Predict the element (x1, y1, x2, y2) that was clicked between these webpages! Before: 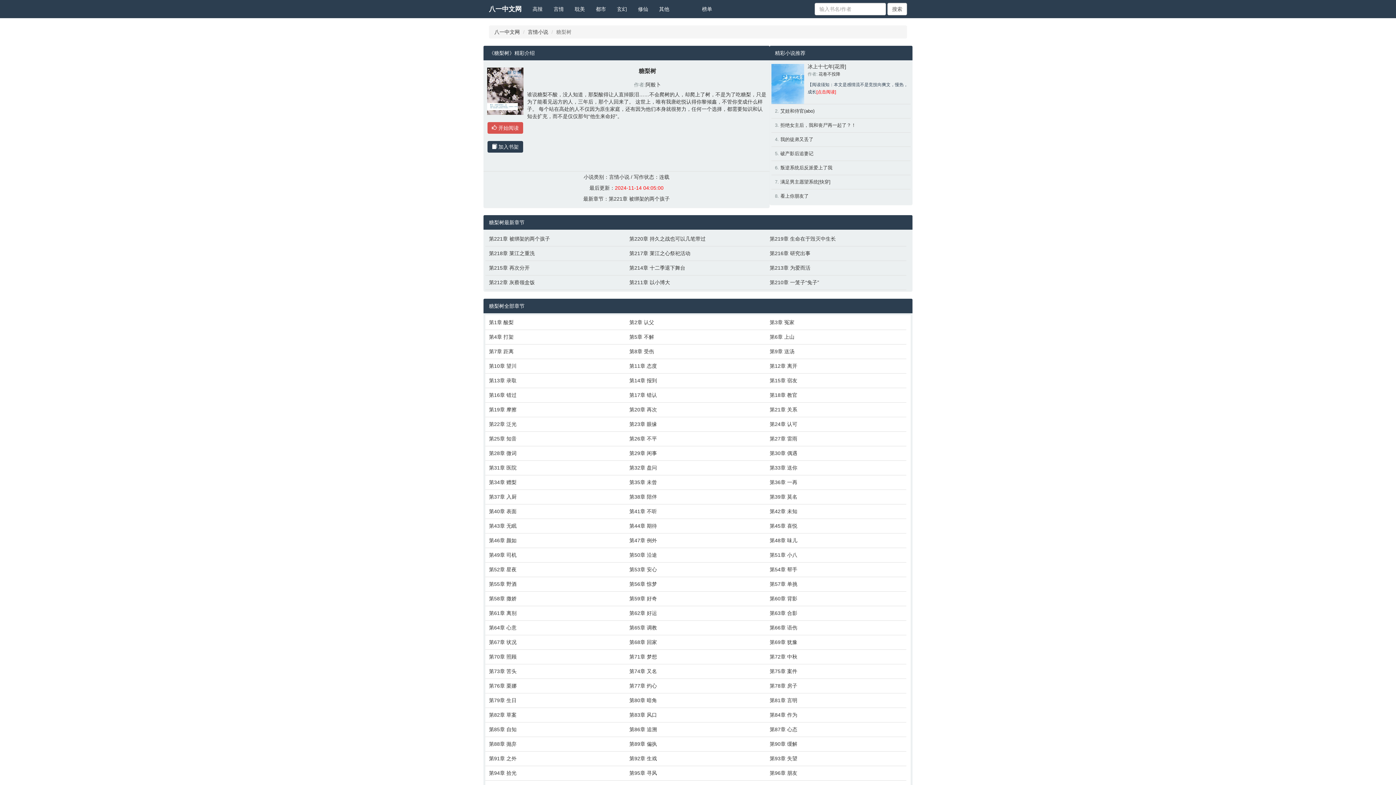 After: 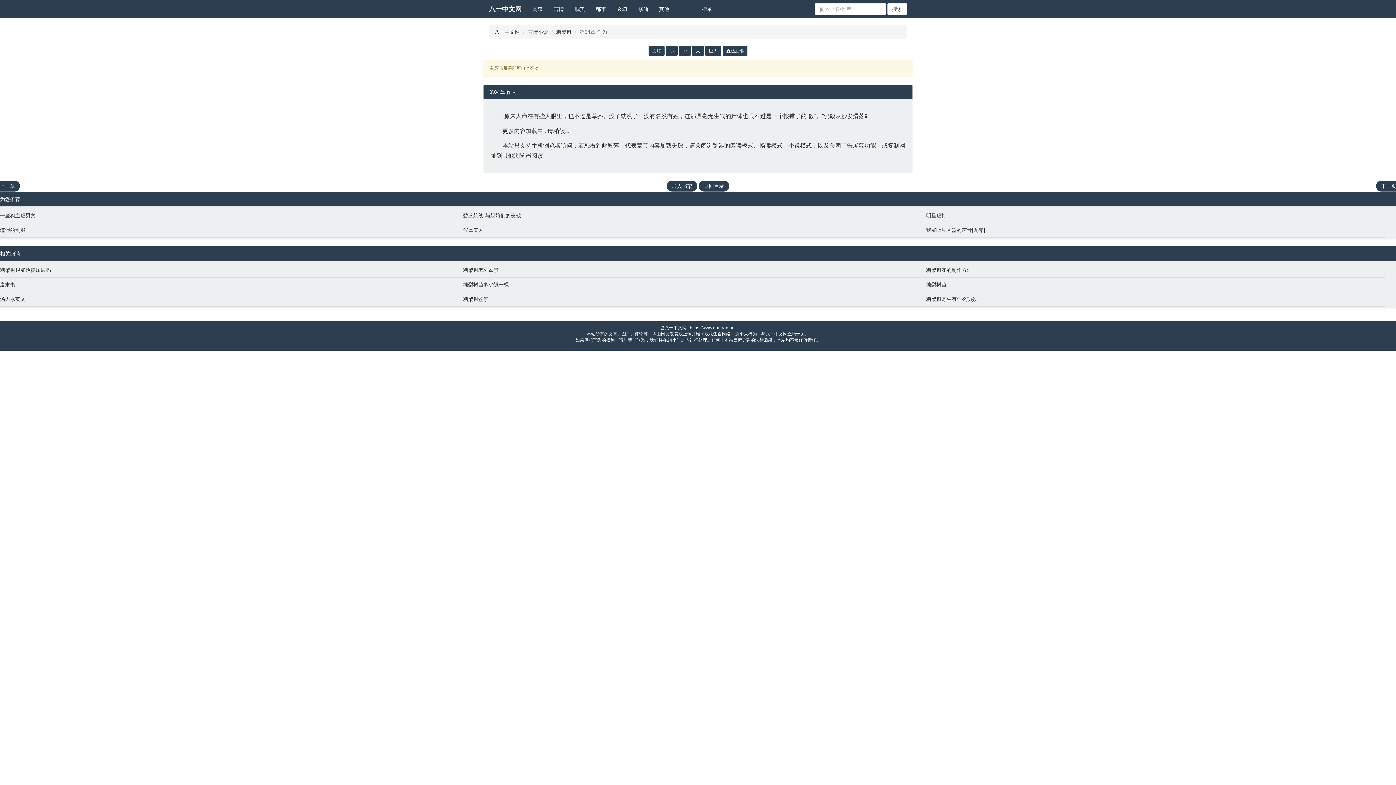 Action: label: 第84章 作为 bbox: (769, 711, 903, 718)